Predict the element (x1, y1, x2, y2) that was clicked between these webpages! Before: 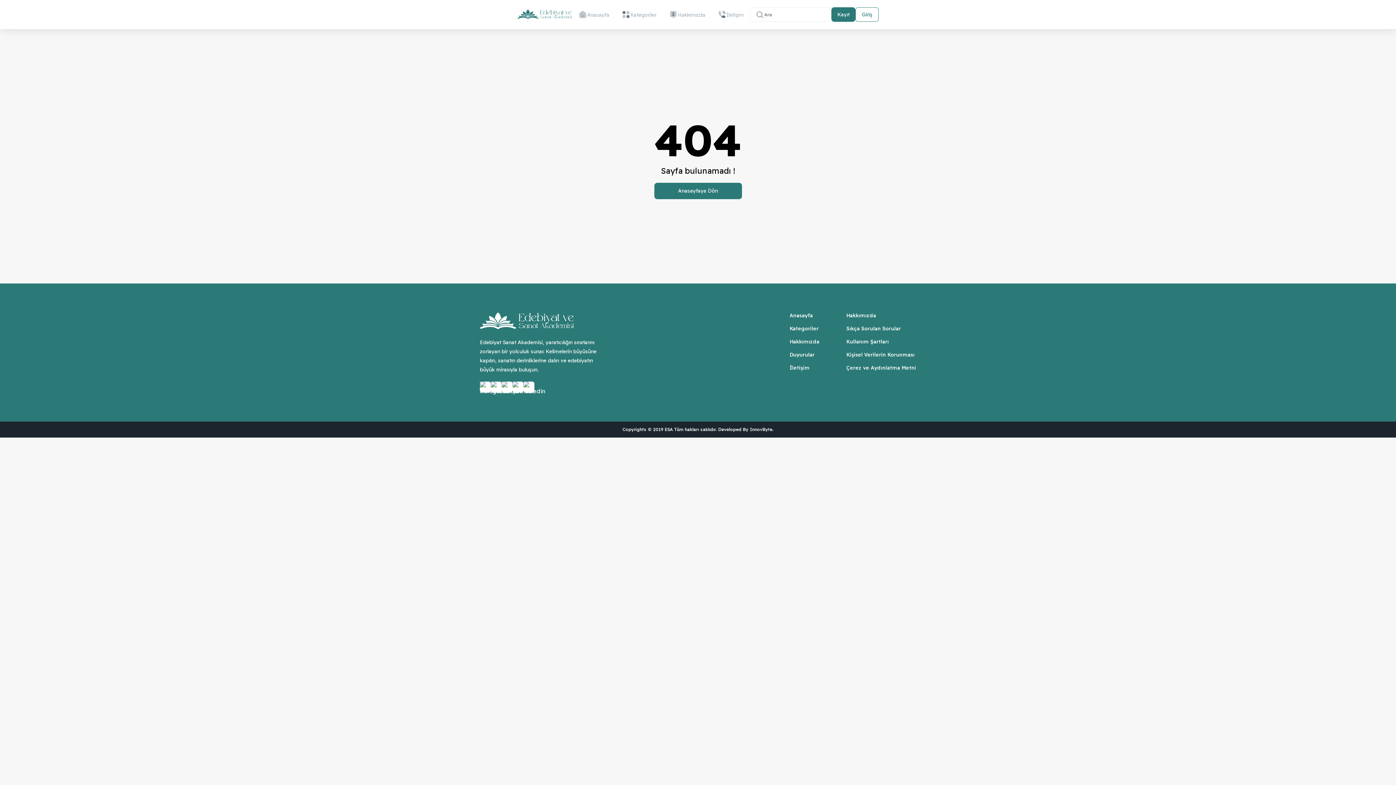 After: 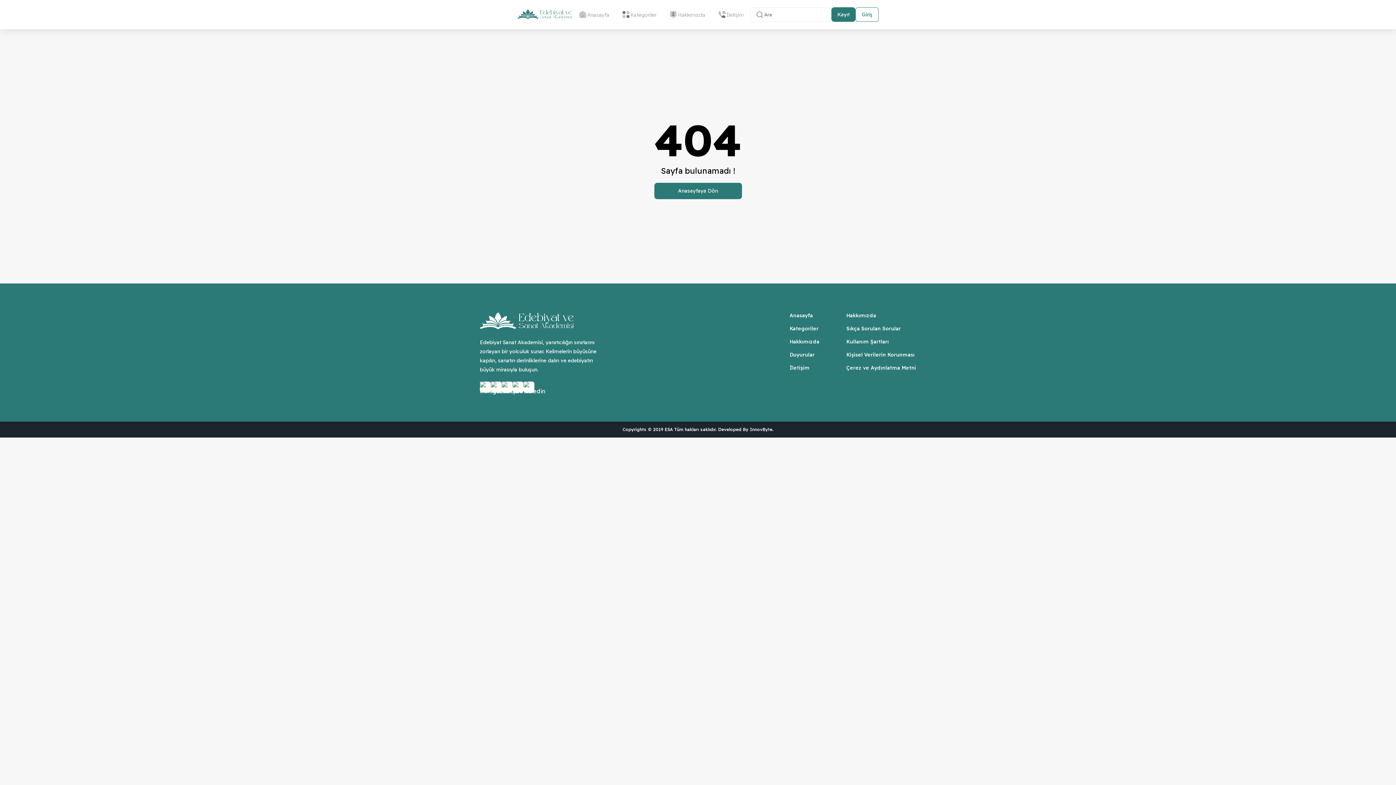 Action: label: InnovByte bbox: (750, 426, 772, 432)